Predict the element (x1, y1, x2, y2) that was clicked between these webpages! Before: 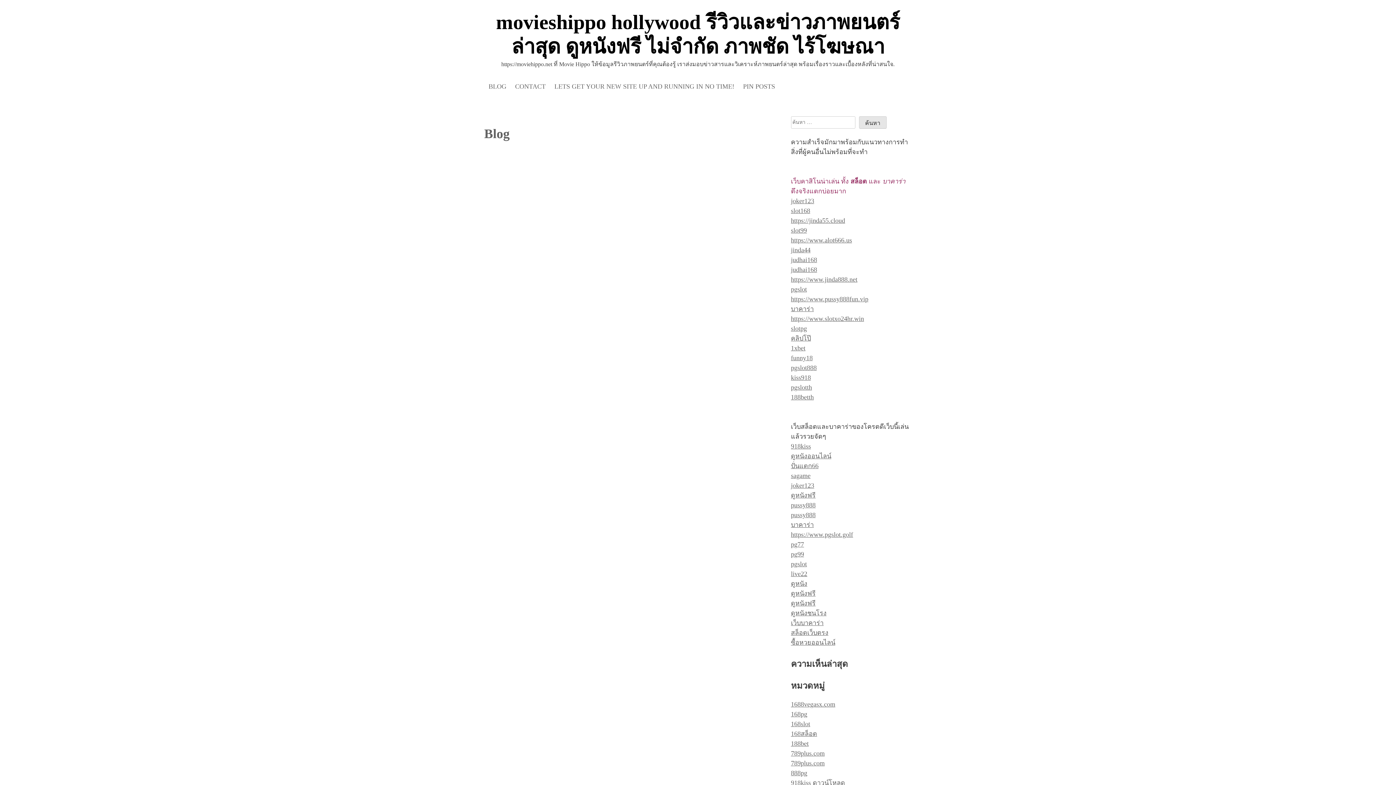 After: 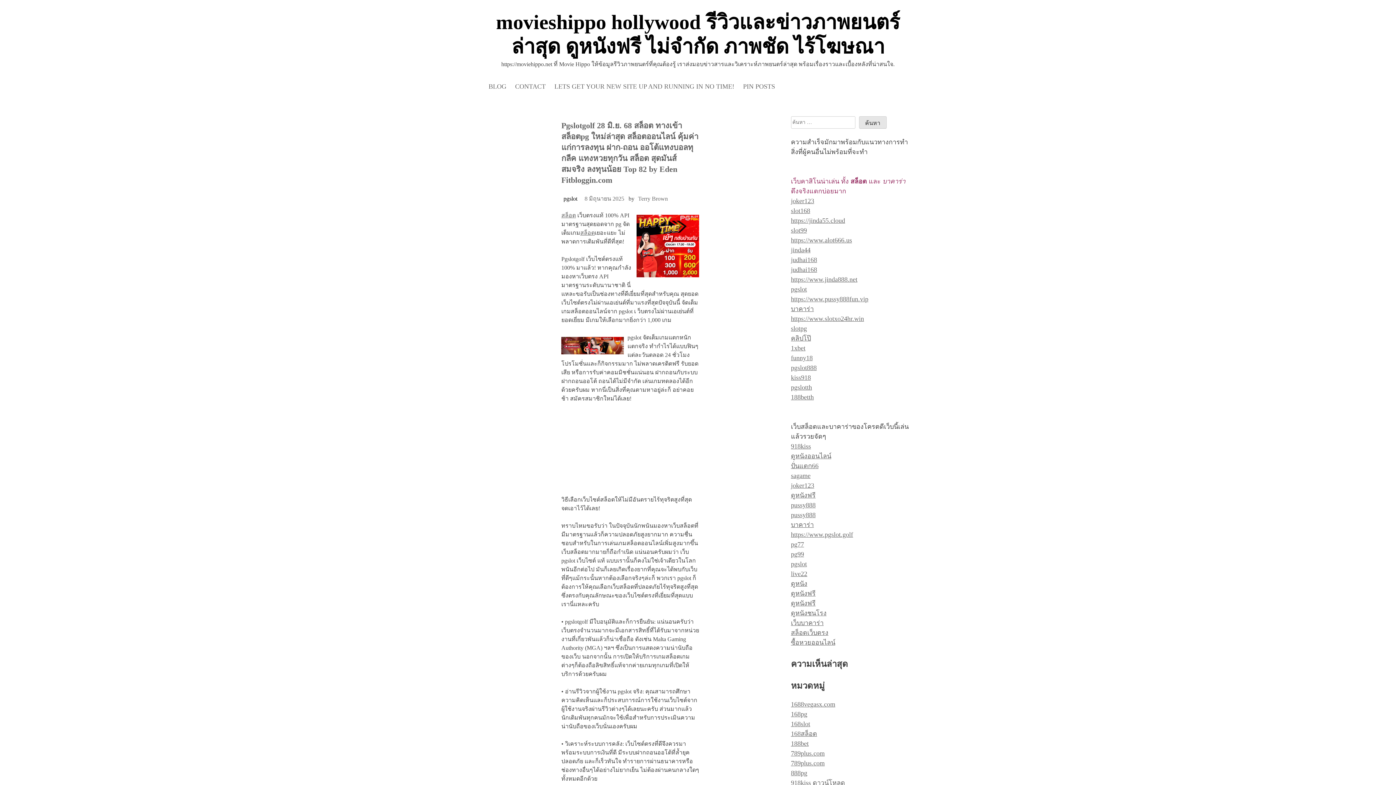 Action: bbox: (480, 10, 916, 58) label: movieshippo hollywood รีวิวและข่าวภาพยนตร์ล่าสุด ดูหนังฟรี ไม่จำกัด ภาพชัด ไร้โฆษณา